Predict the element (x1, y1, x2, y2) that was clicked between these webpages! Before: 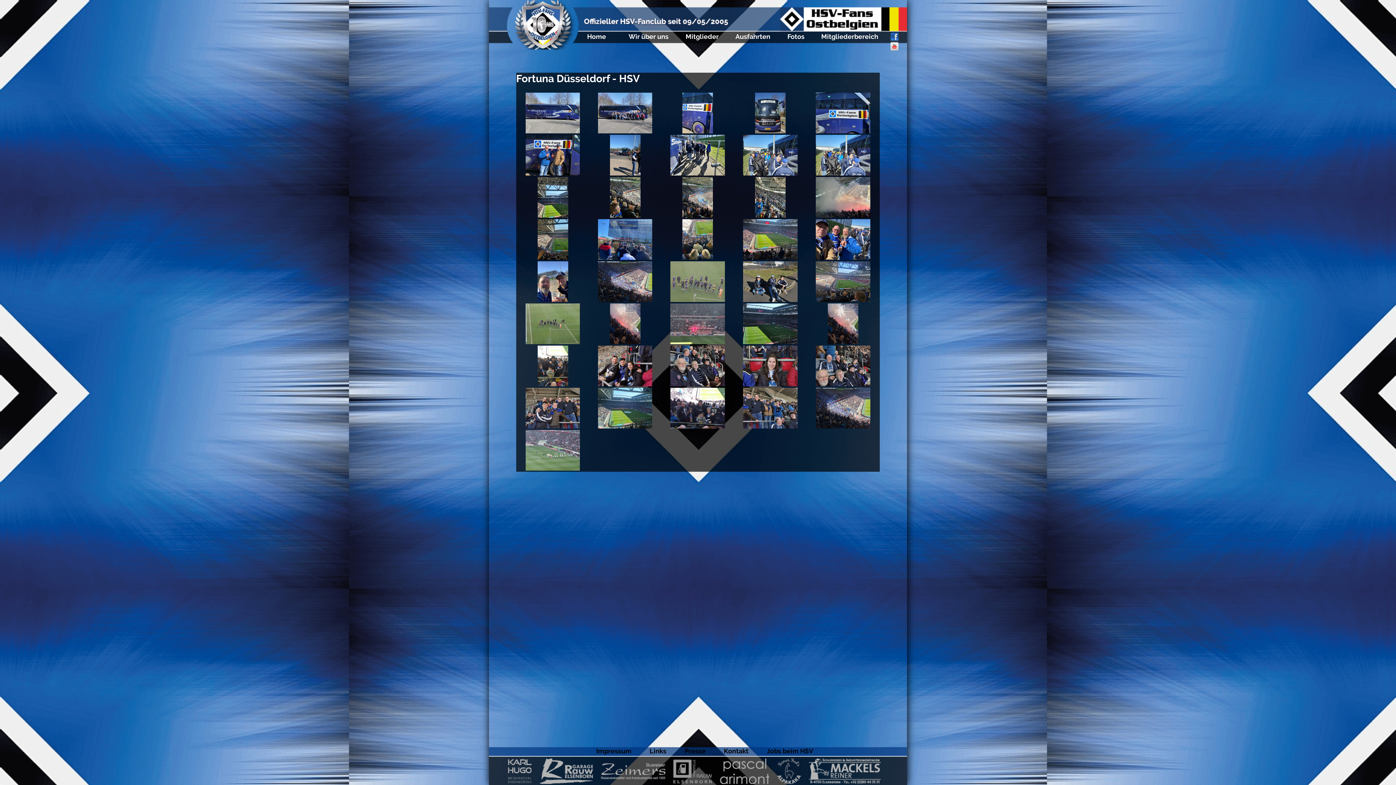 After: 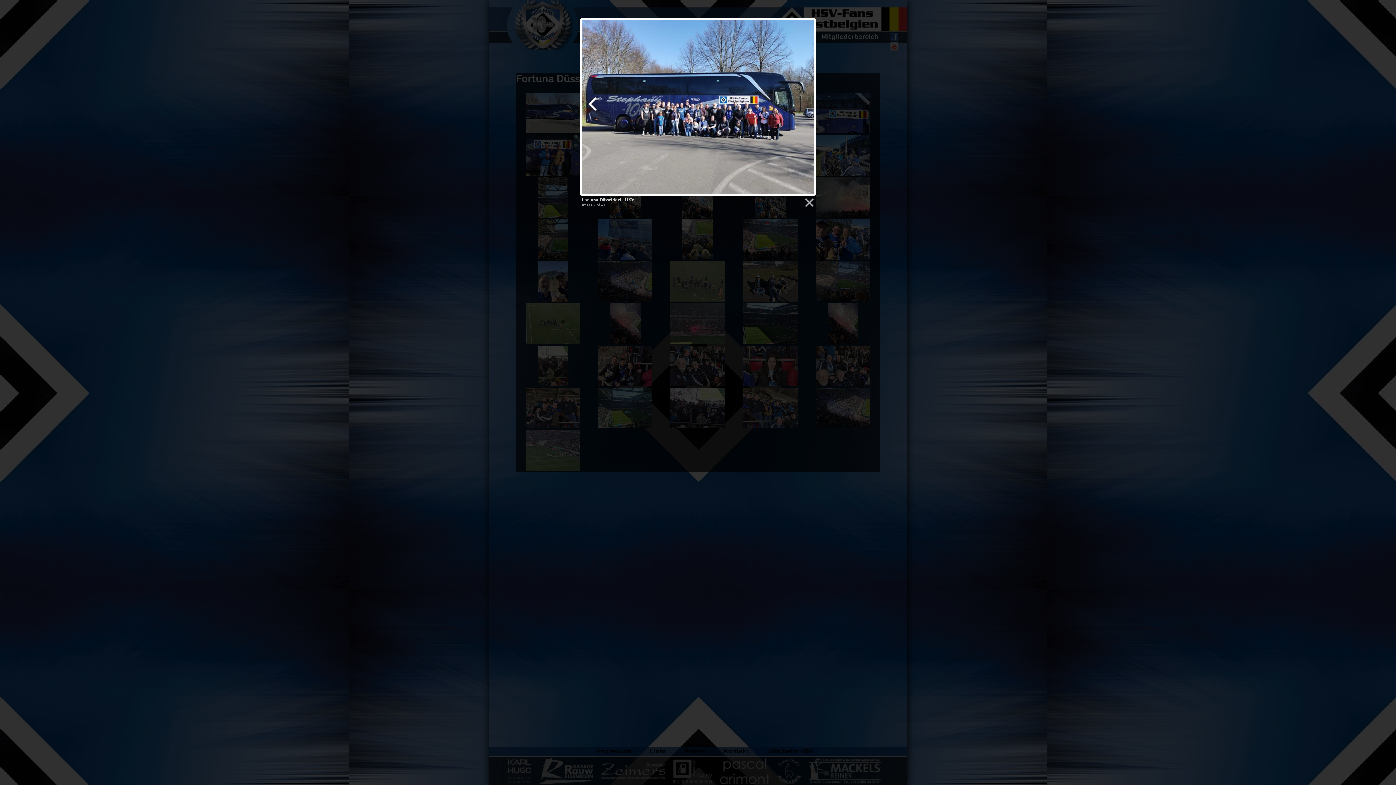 Action: bbox: (598, 128, 652, 134)